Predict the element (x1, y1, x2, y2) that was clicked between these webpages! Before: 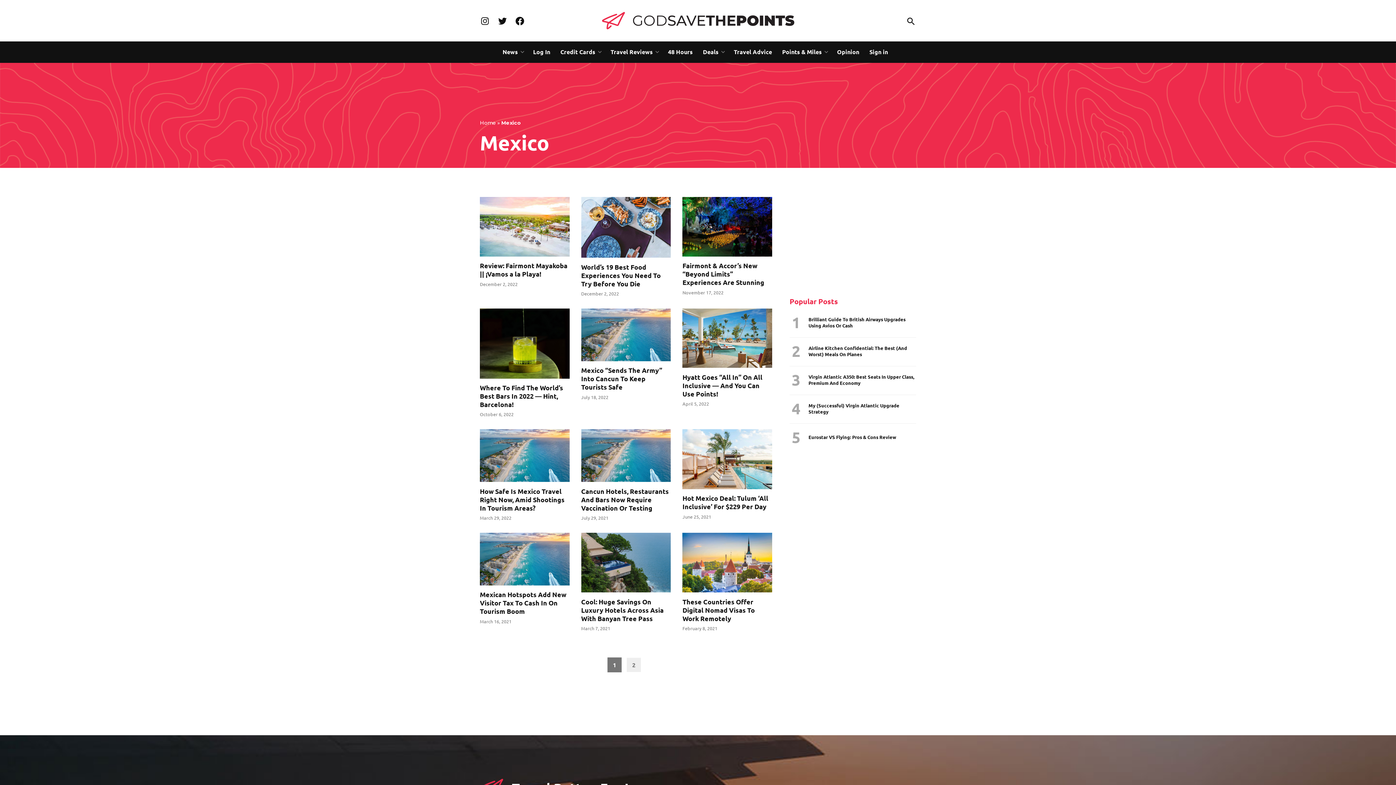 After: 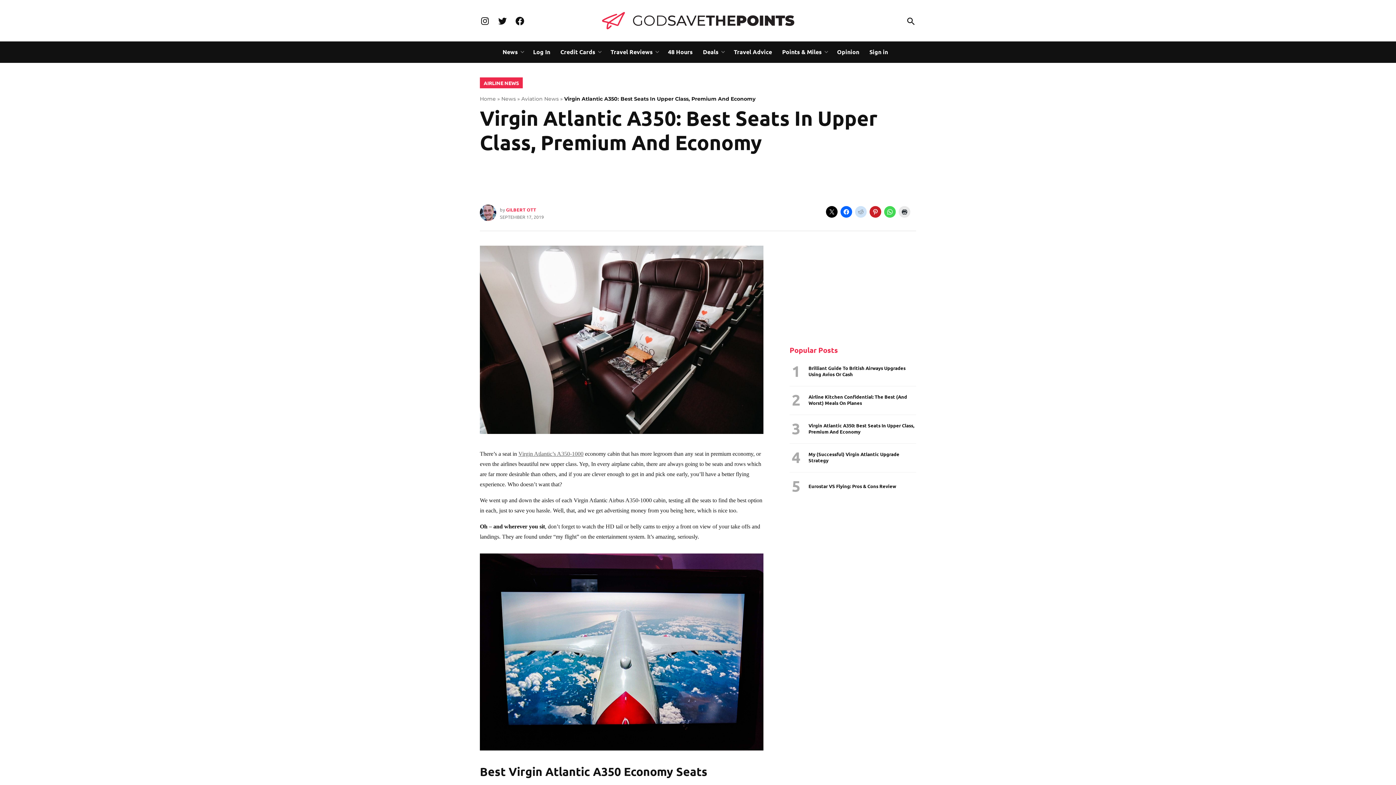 Action: label: Virgin Atlantic A350: Best Seats In Upper Class, Premium And Economy bbox: (808, 373, 916, 386)